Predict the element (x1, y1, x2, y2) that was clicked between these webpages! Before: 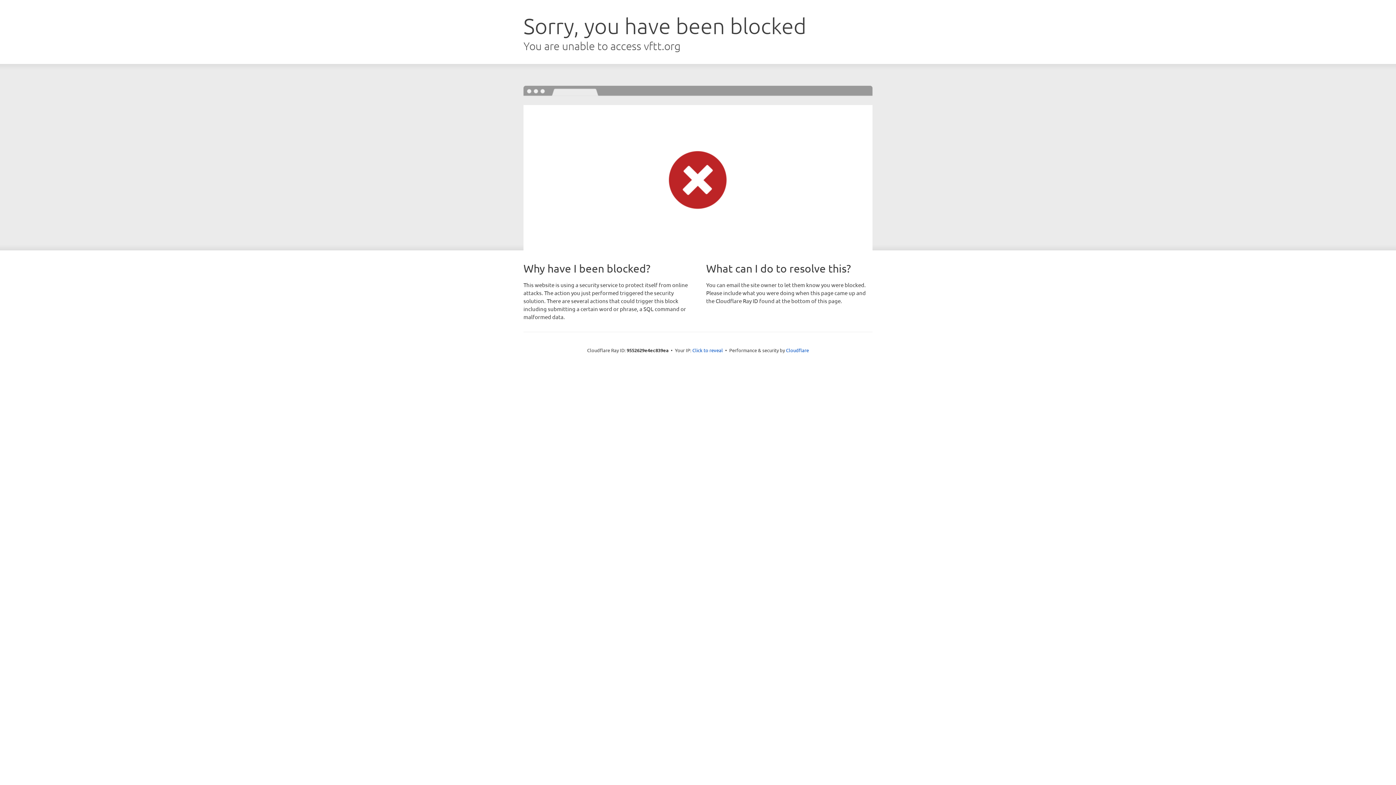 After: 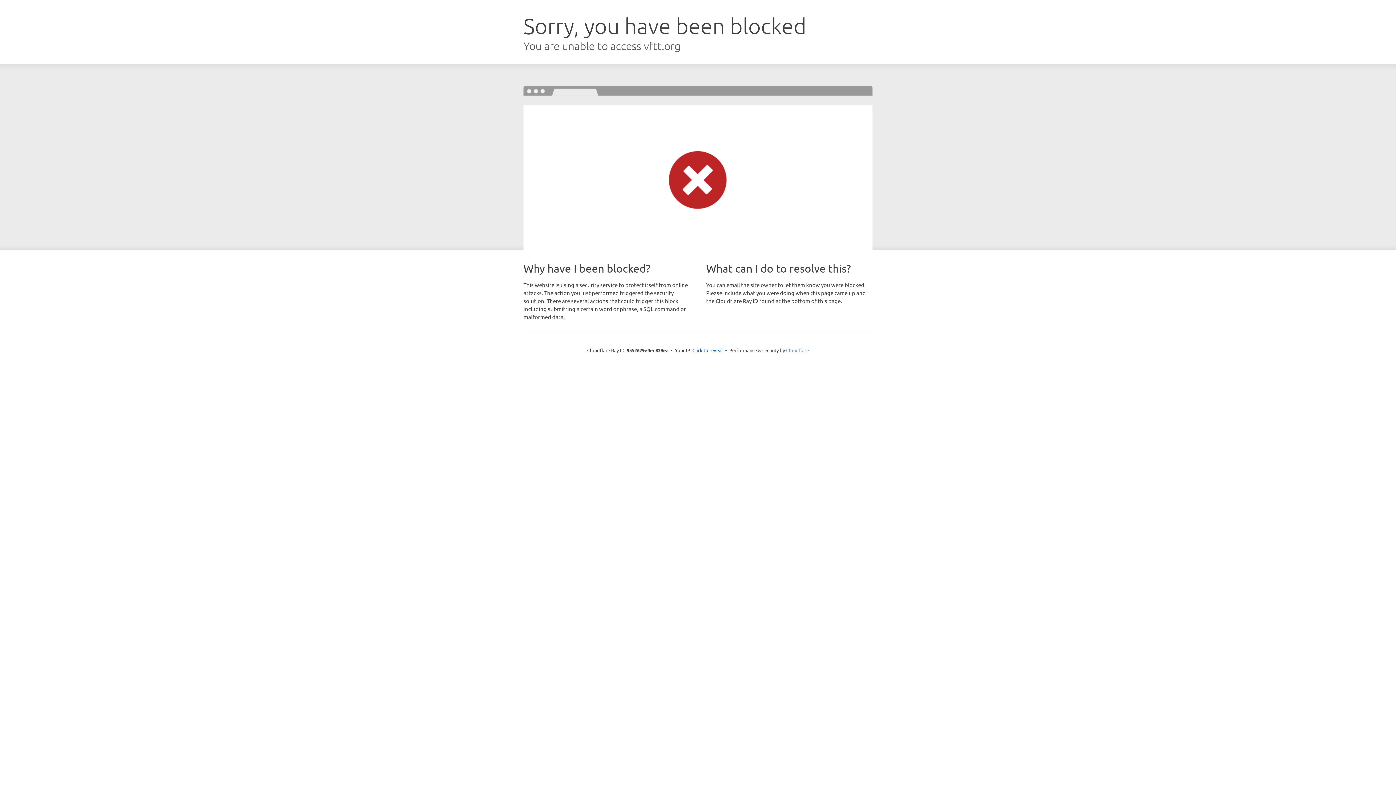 Action: label: Cloudflare bbox: (786, 347, 809, 353)